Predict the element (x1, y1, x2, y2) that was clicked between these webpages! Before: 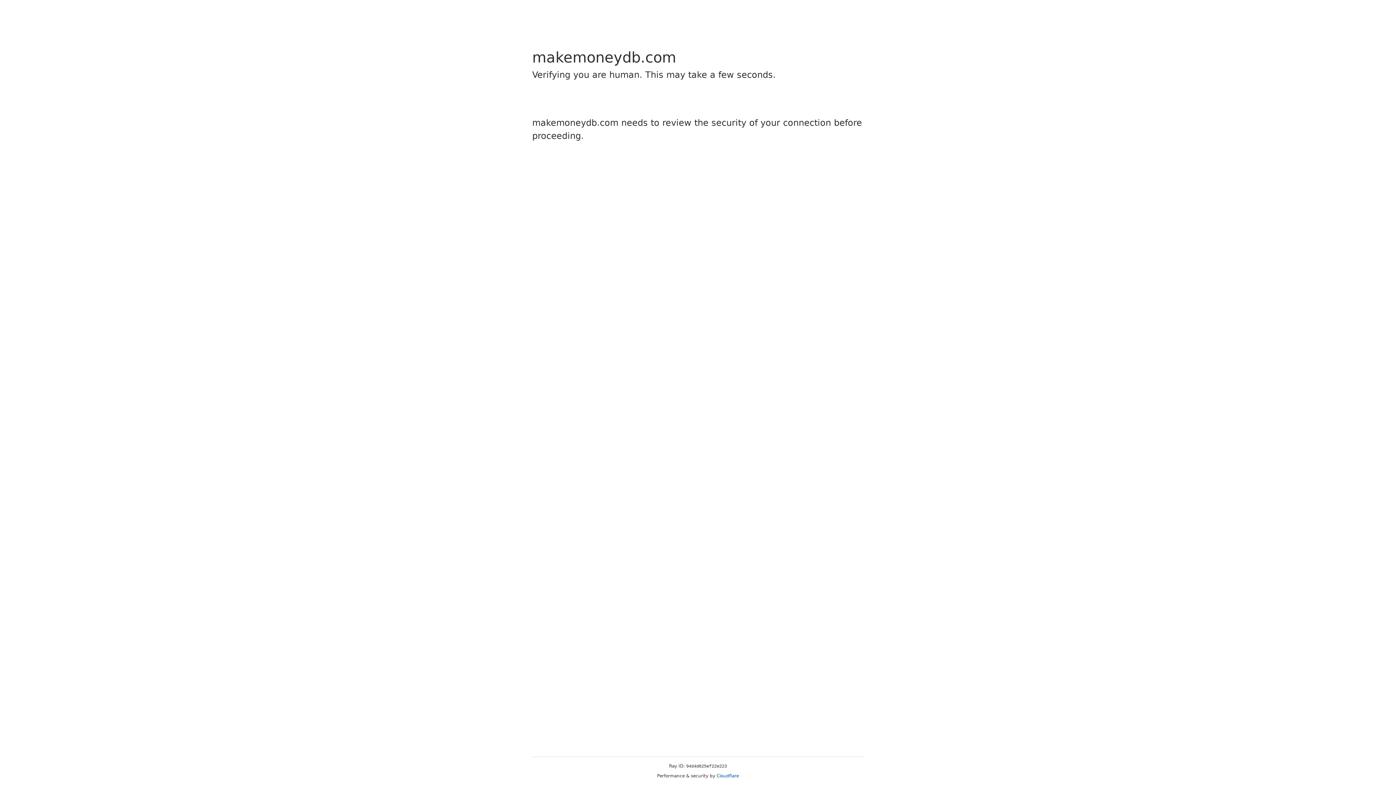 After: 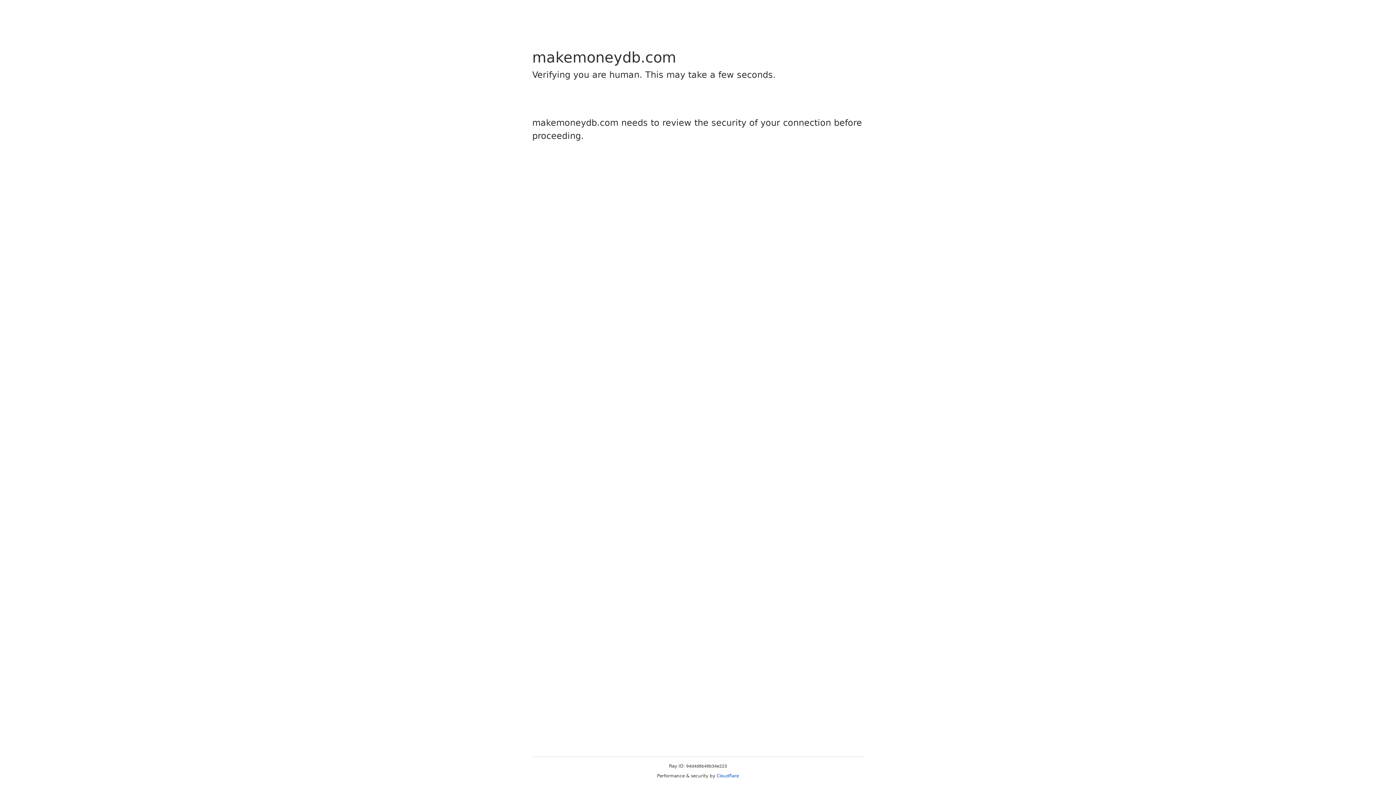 Action: bbox: (716, 773, 739, 778) label: Cloudflare